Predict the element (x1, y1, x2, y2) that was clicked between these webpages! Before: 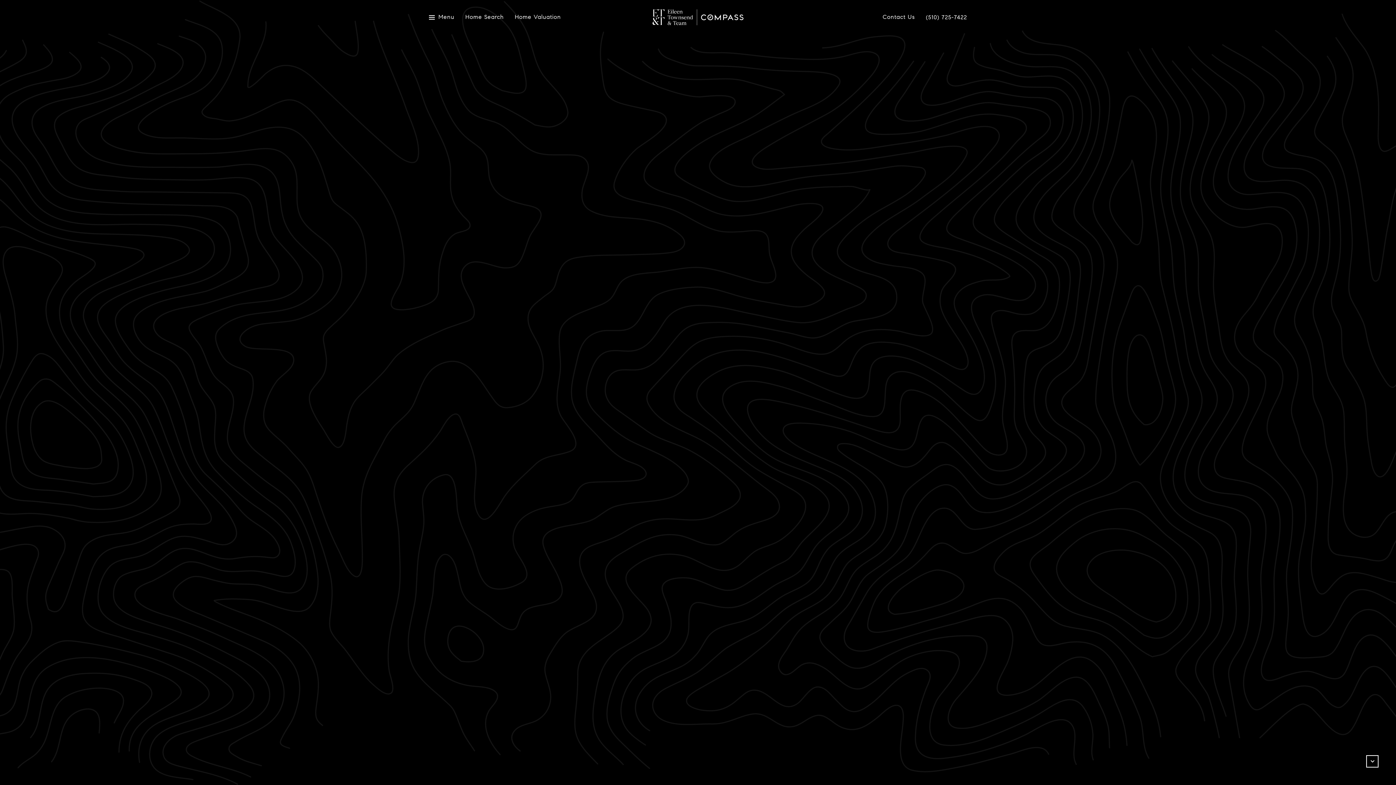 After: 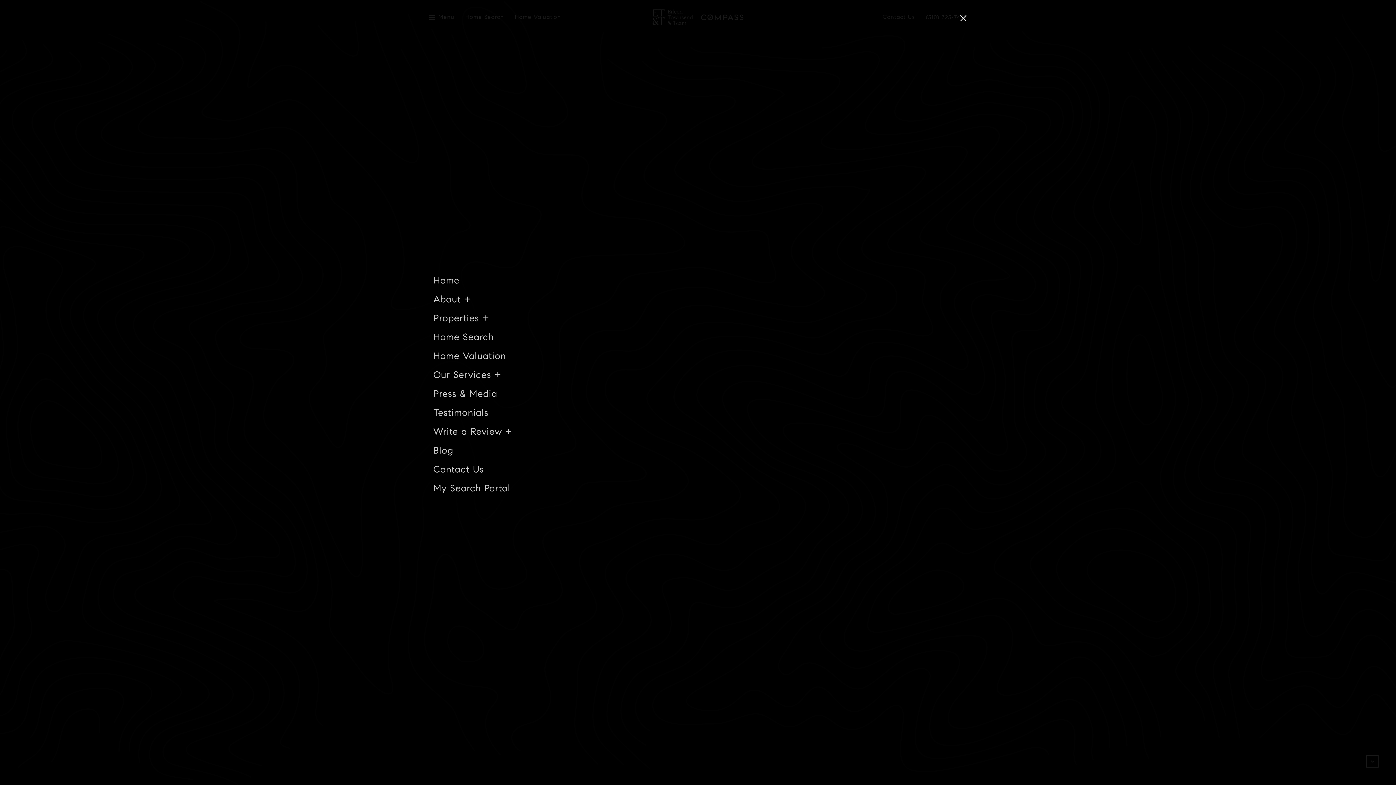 Action: bbox: (438, 12, 454, 21) label: Menu